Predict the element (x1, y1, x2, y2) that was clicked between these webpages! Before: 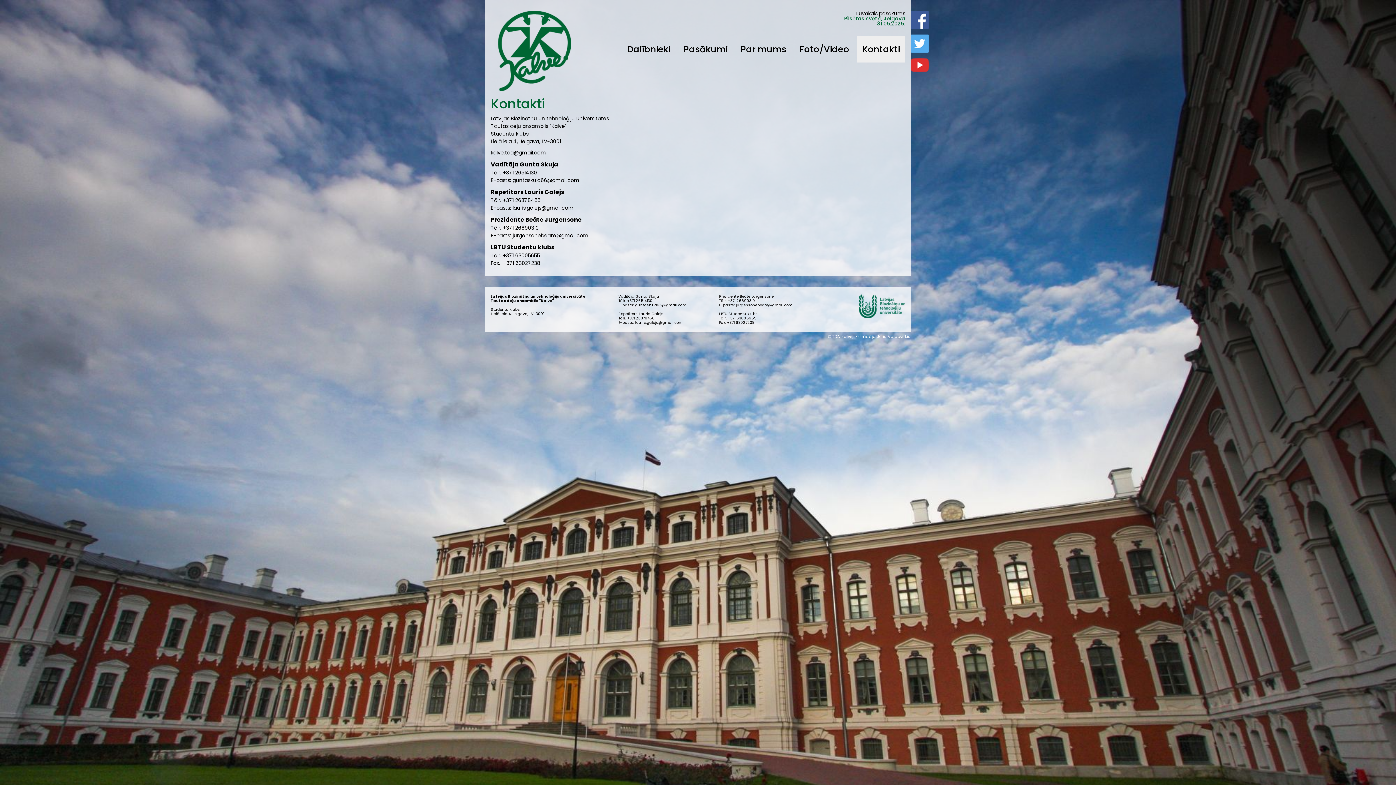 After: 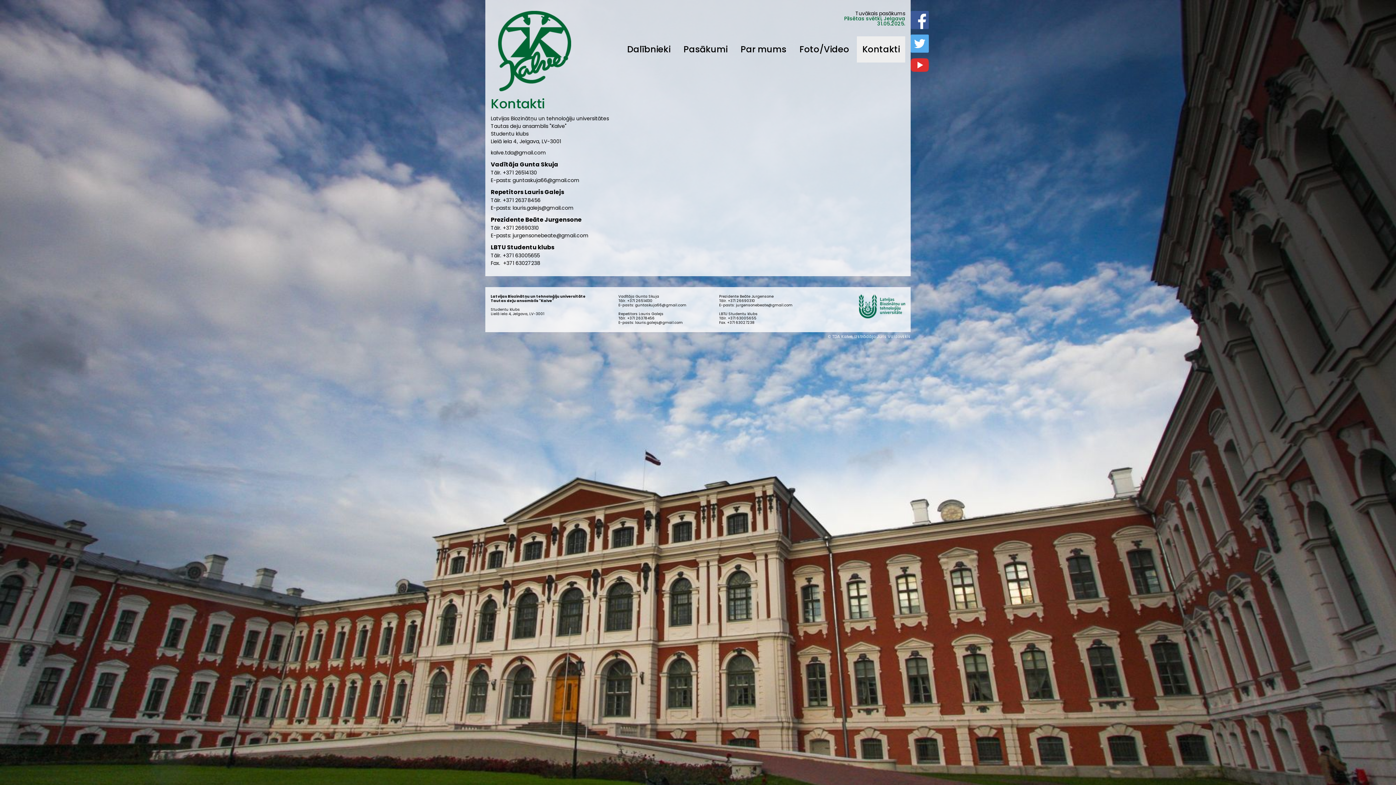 Action: bbox: (910, 10, 929, 29)